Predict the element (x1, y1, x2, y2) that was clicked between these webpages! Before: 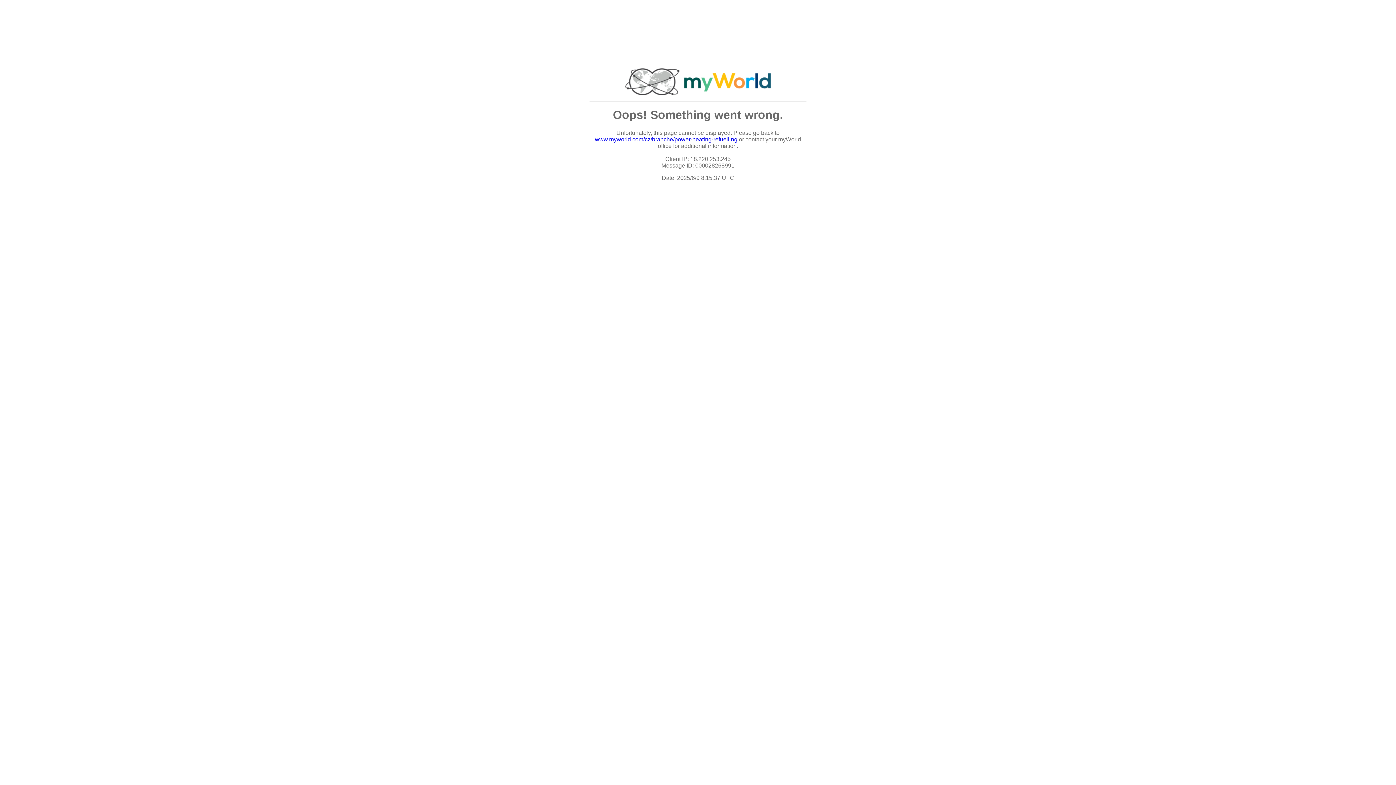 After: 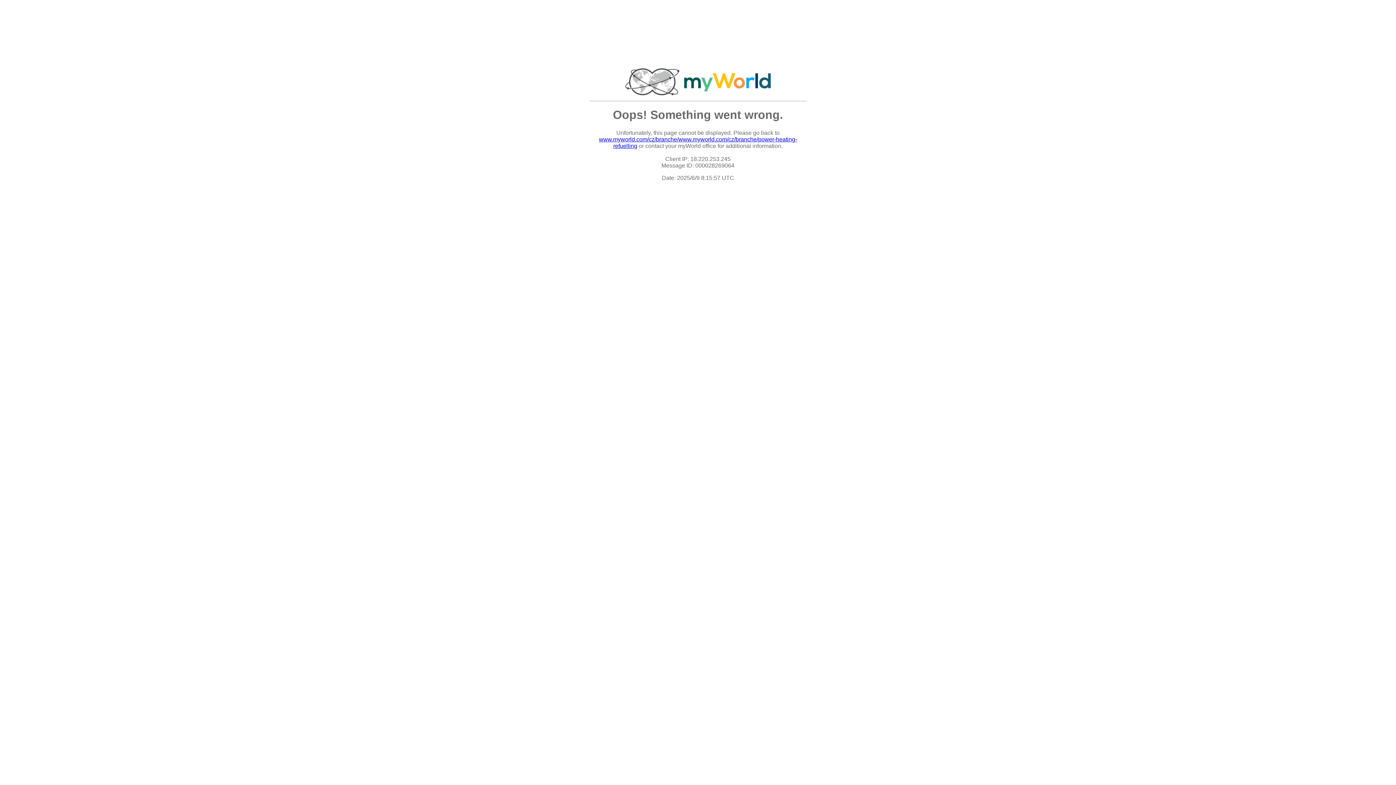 Action: label: www.myworld.com/cz/branche/power-heating-refuelling bbox: (595, 136, 737, 142)